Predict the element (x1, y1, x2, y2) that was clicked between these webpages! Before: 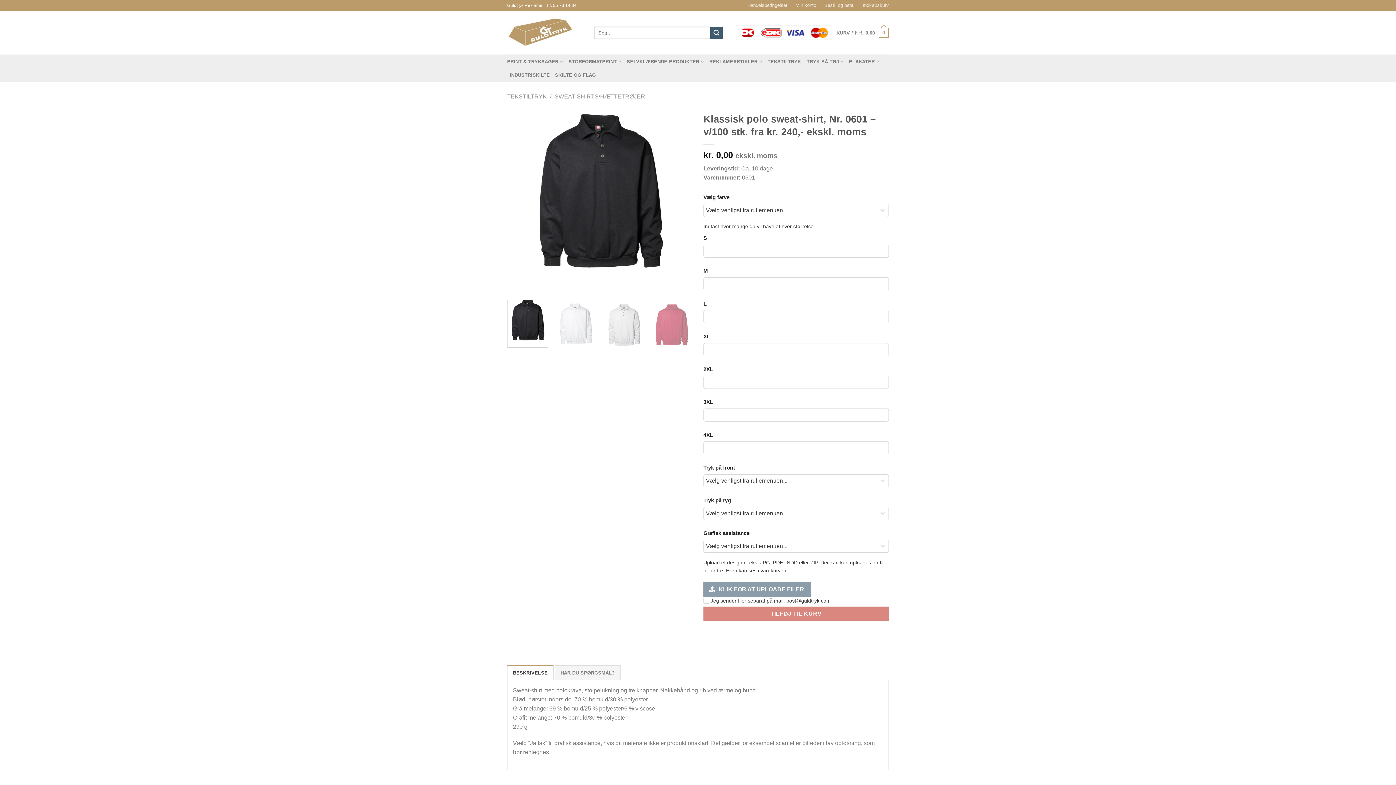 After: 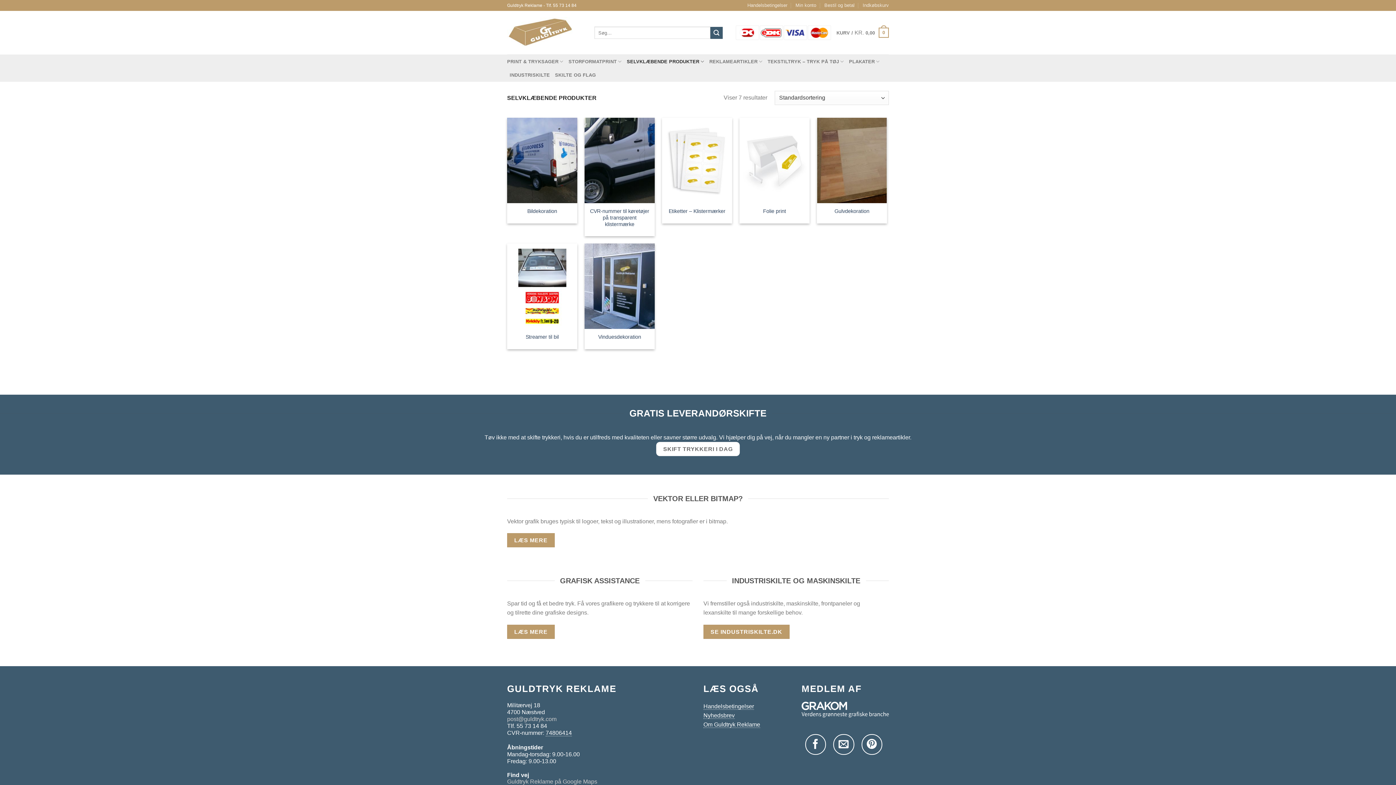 Action: bbox: (626, 54, 704, 68) label: SELVKLÆBENDE PRODUKTER